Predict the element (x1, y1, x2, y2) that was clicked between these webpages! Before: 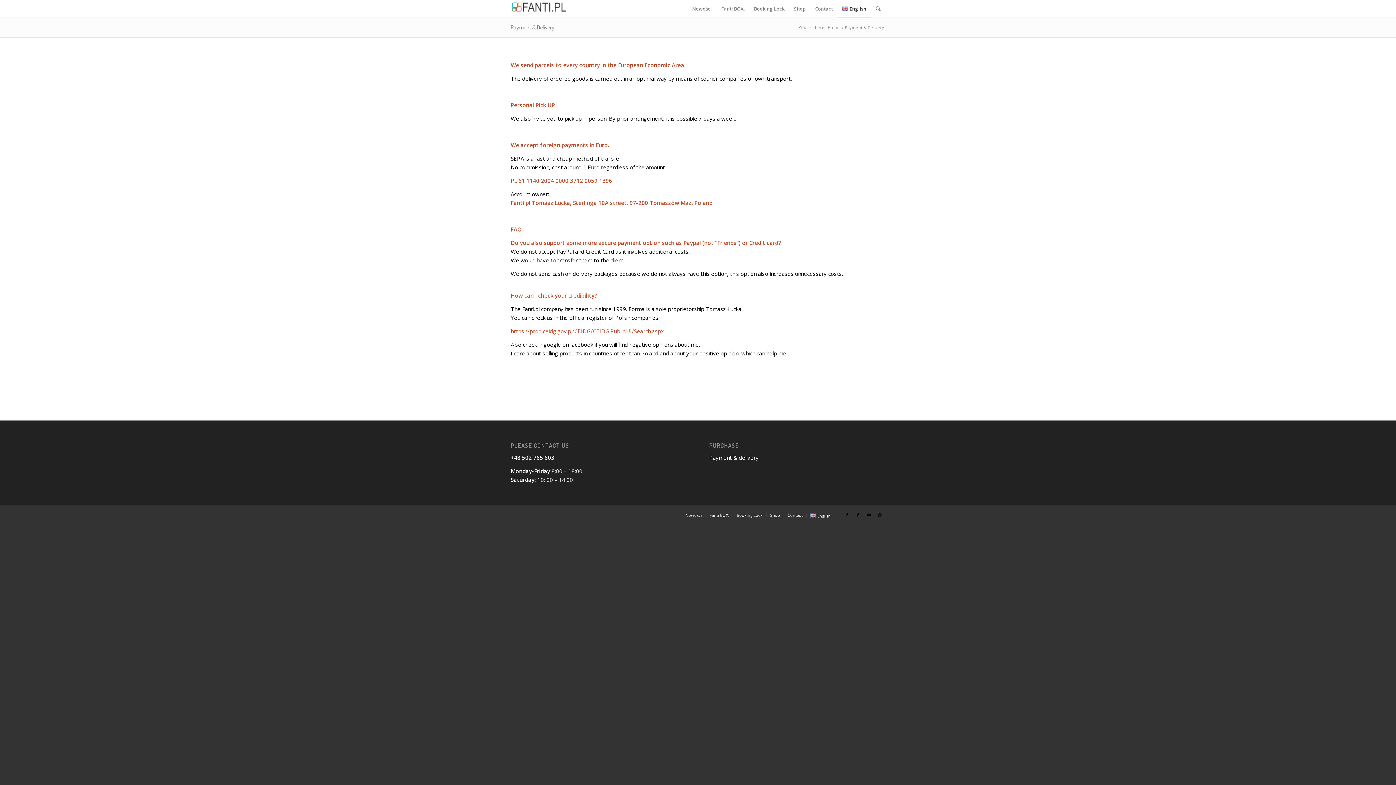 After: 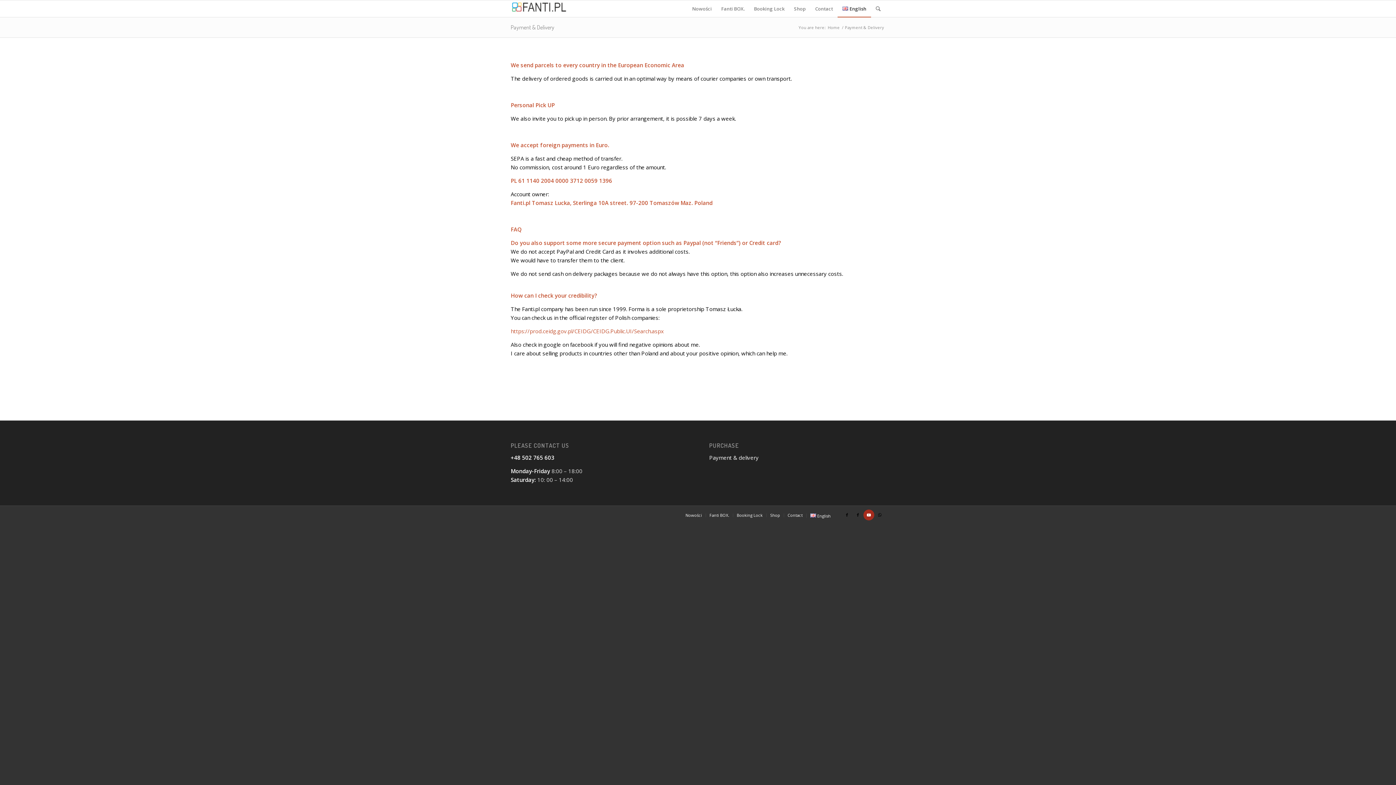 Action: bbox: (863, 509, 874, 520) label: Link to Youtube